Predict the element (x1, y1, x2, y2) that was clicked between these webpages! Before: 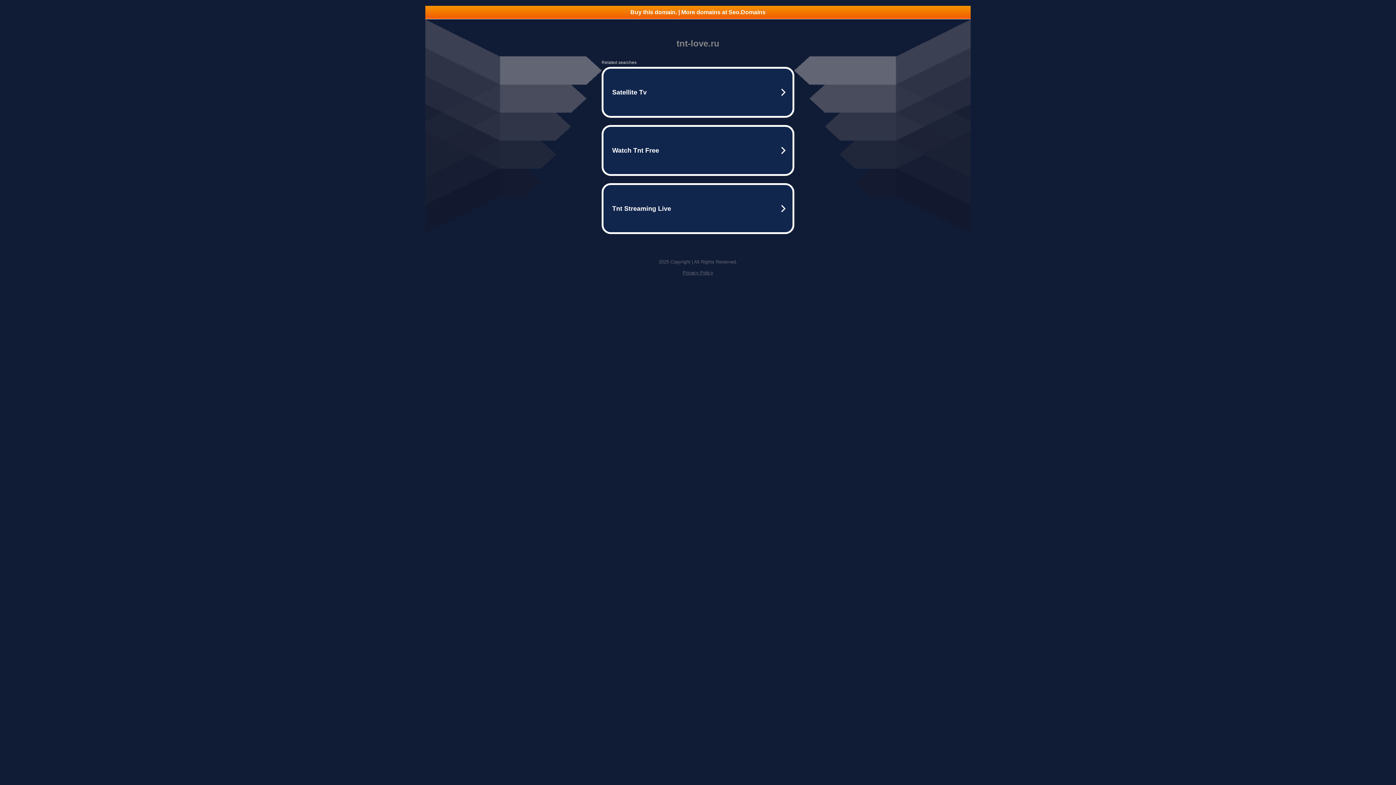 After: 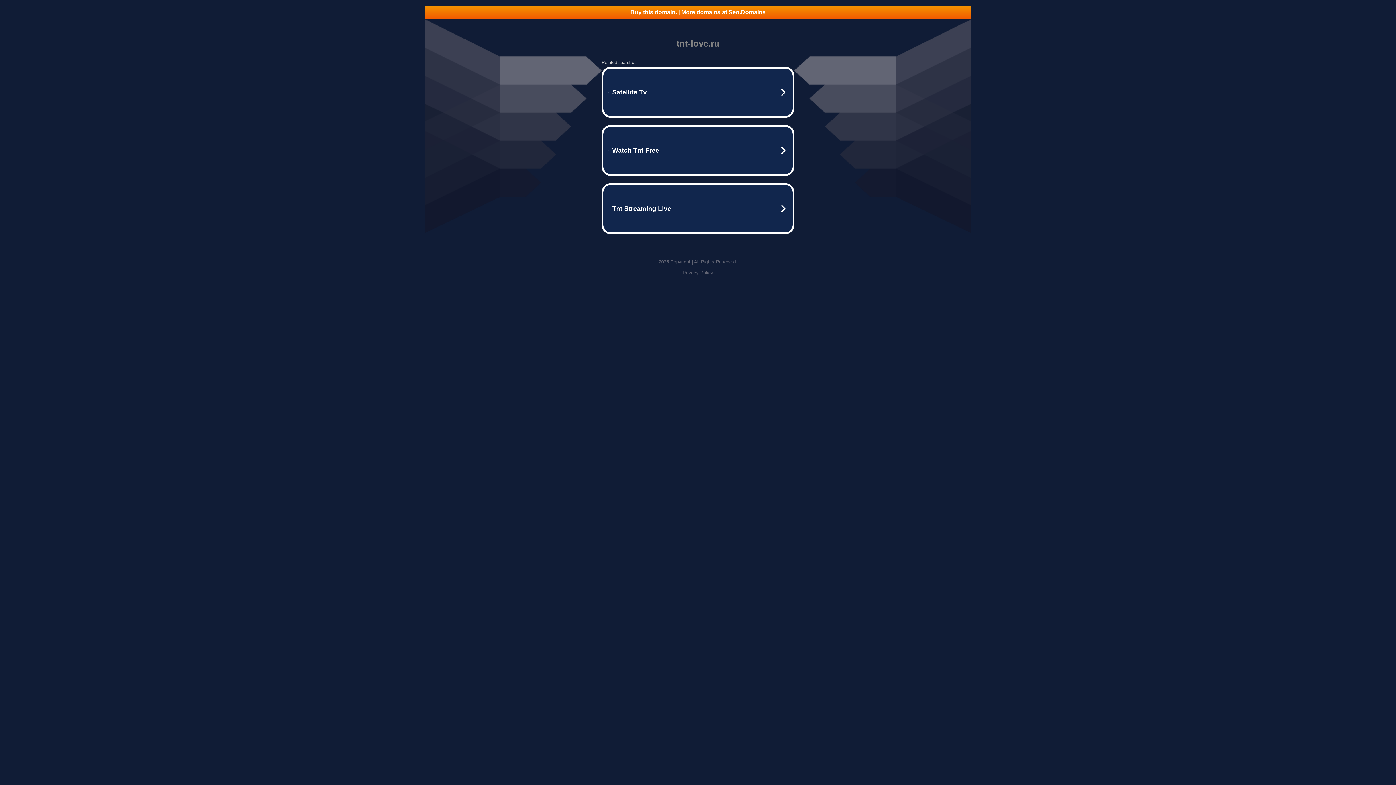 Action: bbox: (682, 270, 713, 275) label: Privacy Policy